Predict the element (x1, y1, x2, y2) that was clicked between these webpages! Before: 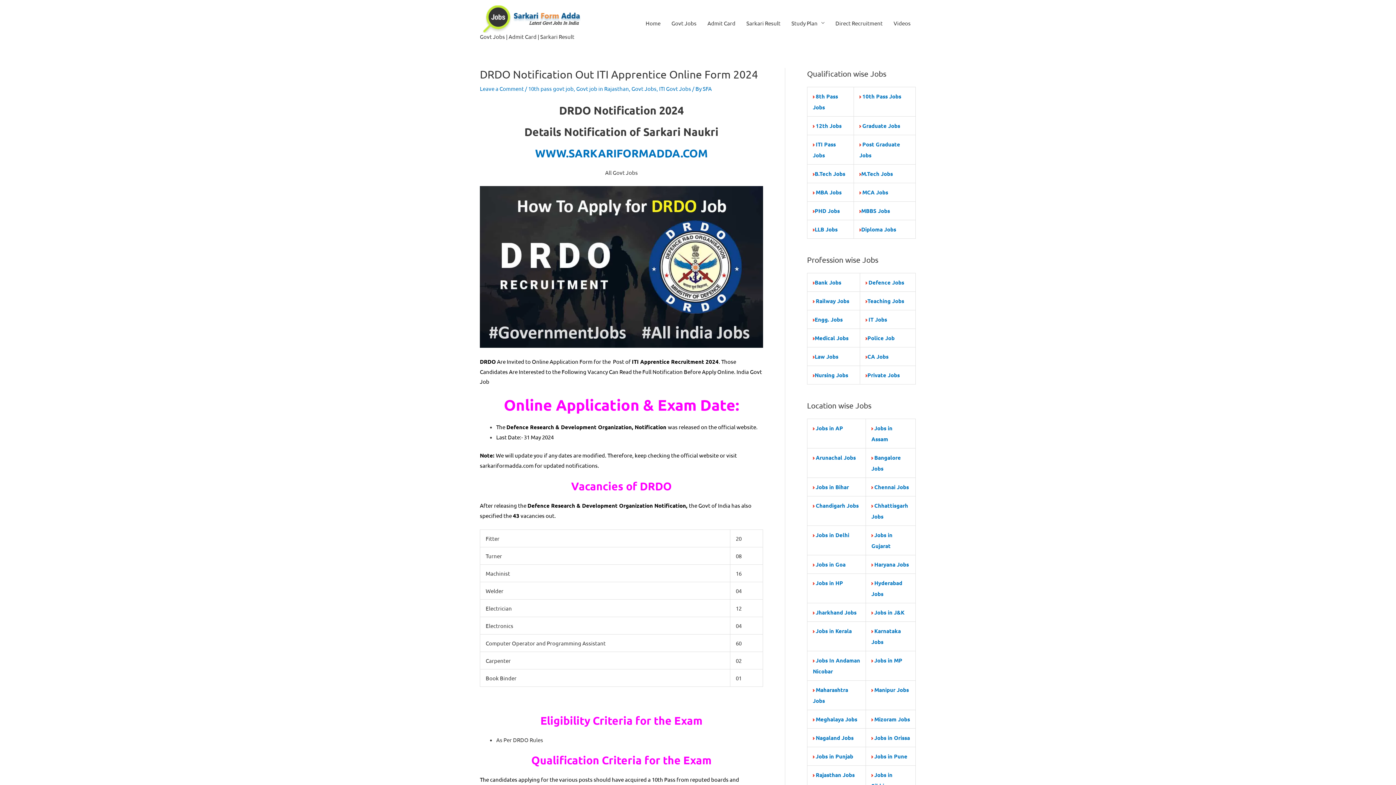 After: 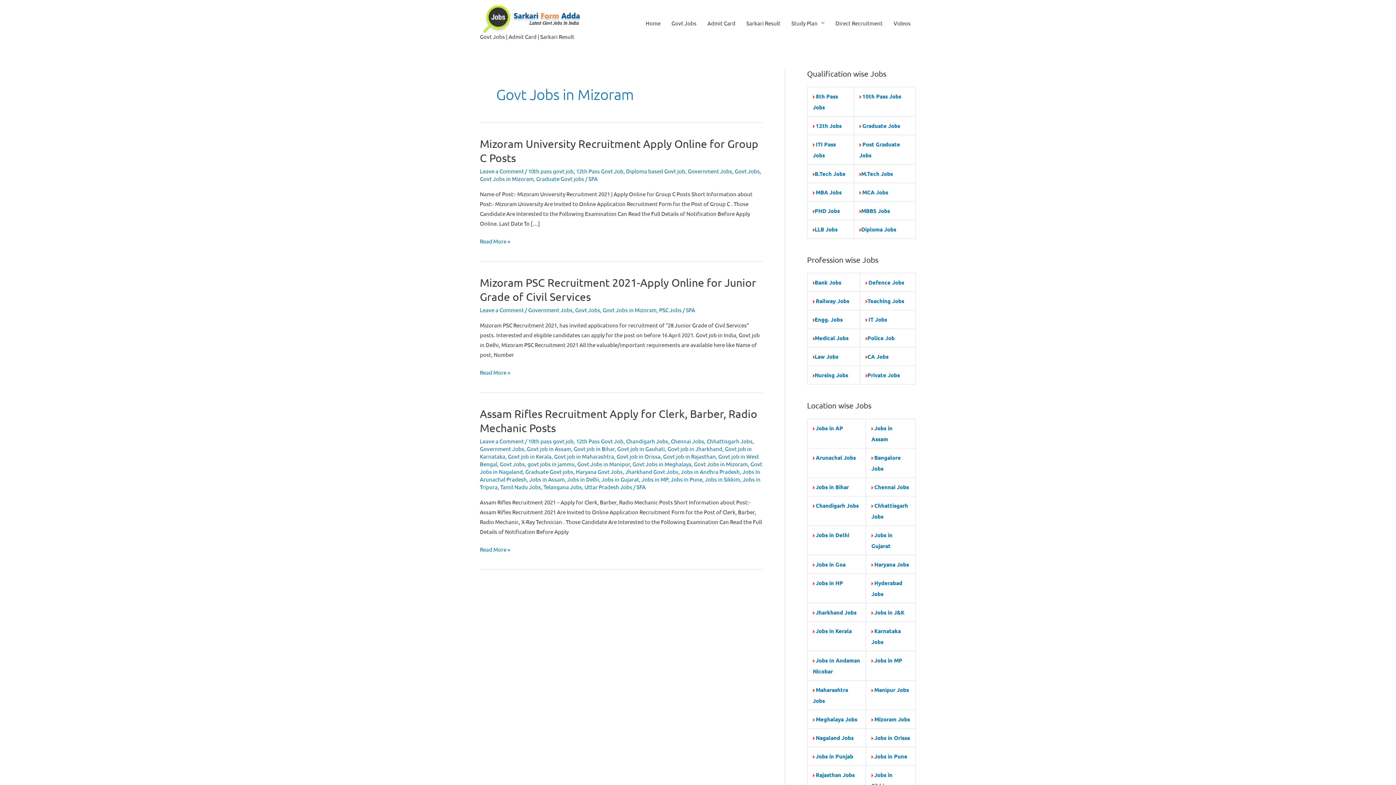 Action: label: Mizoram Jobs bbox: (874, 716, 910, 722)